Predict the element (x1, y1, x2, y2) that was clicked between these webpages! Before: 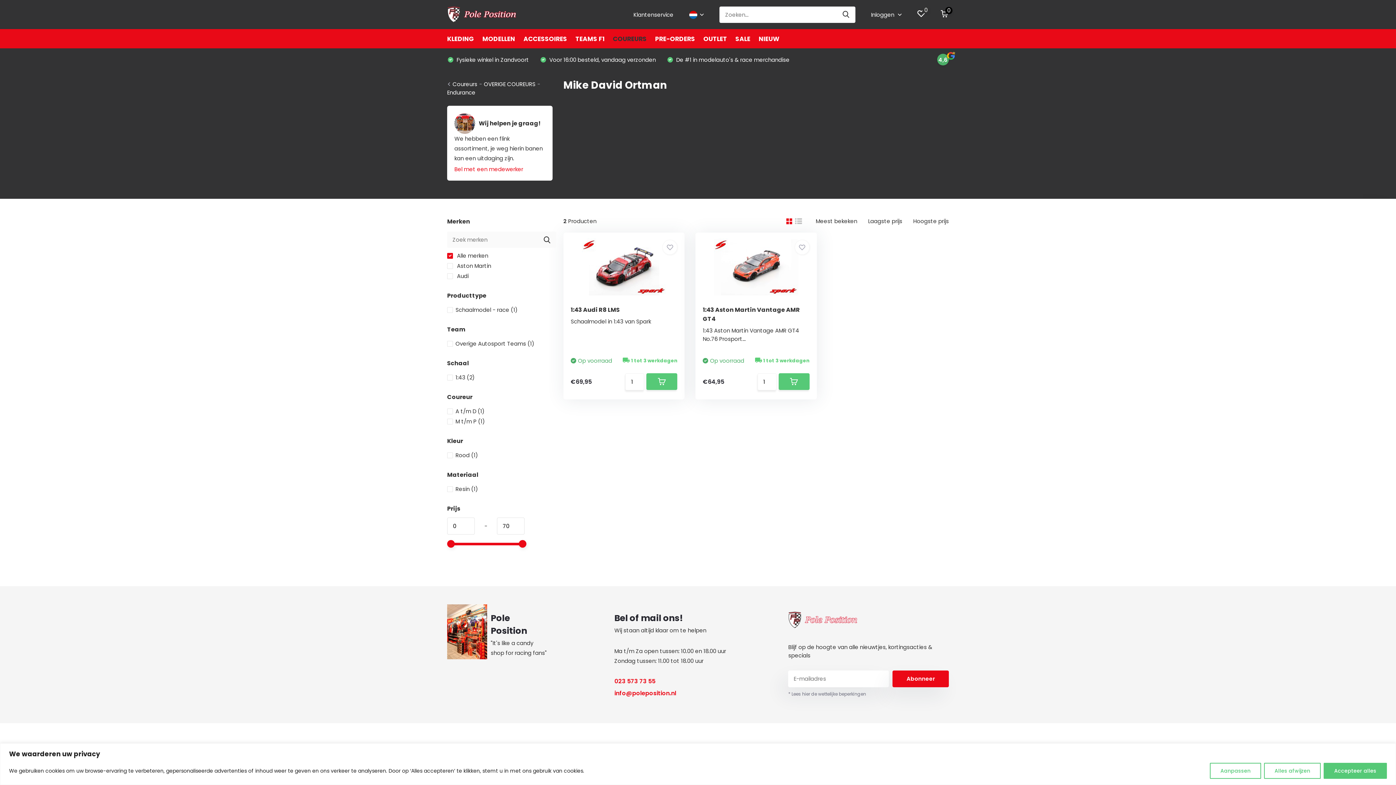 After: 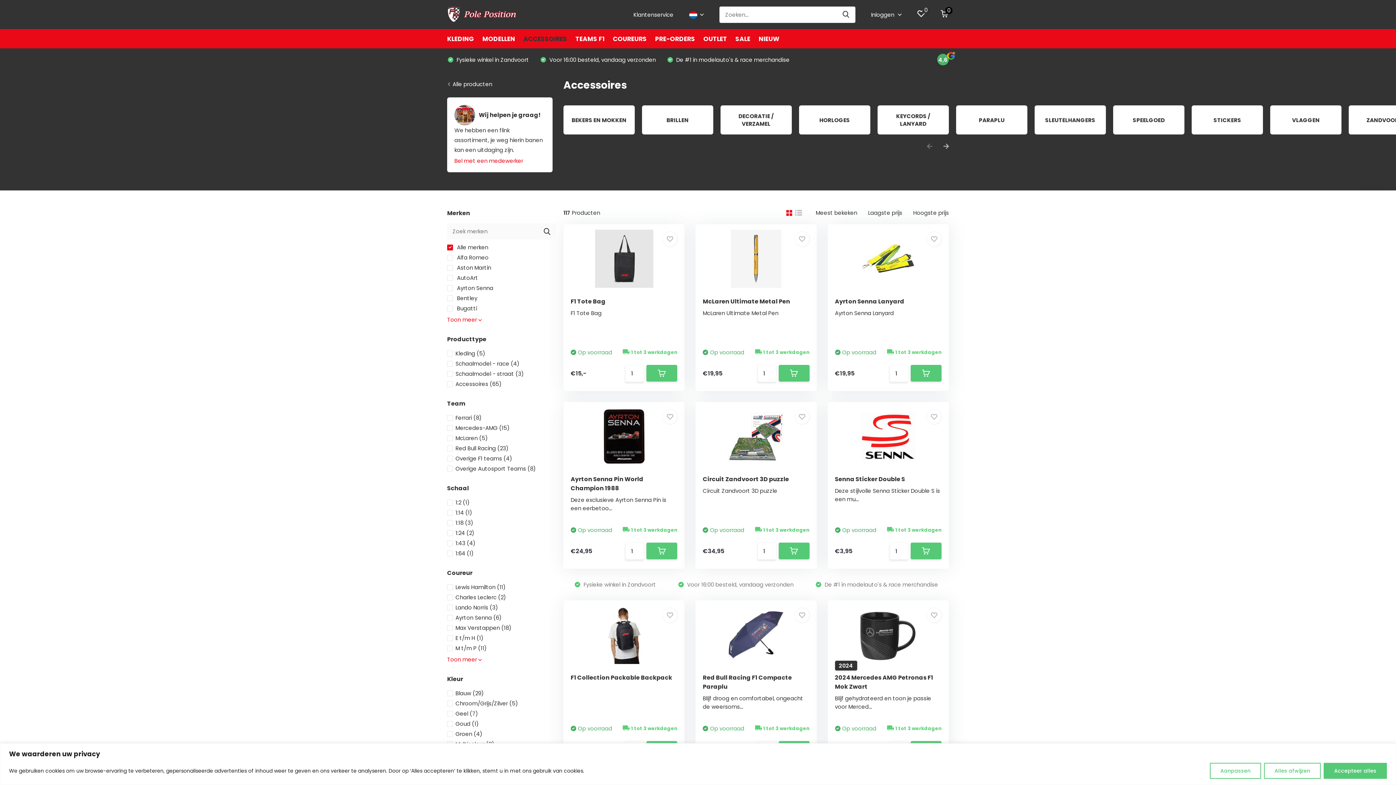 Action: label: ACCESSOIRES bbox: (523, 29, 567, 48)